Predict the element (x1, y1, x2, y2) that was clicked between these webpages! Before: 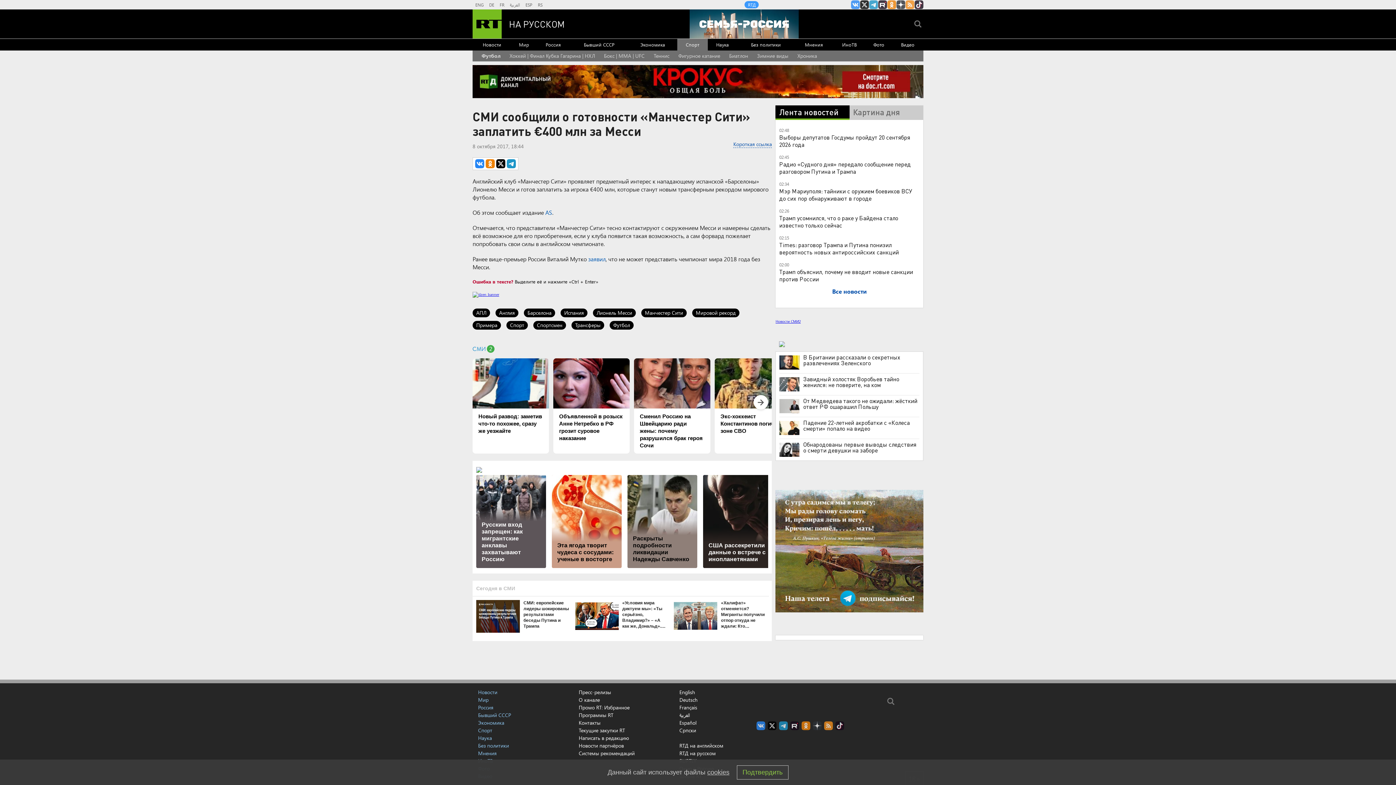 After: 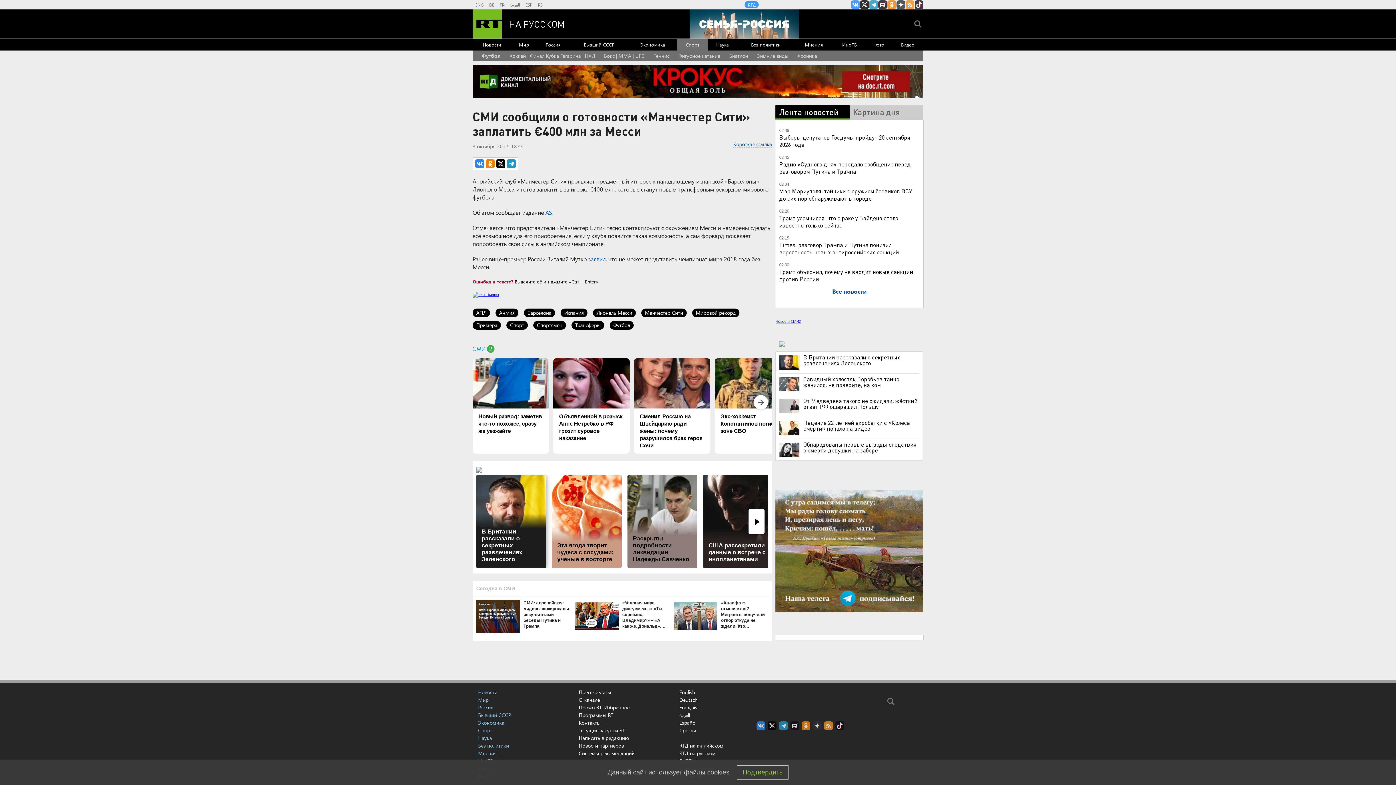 Action: label: Русским вход запрещен: как мигрантские анклавы захватывают Россию bbox: (476, 475, 546, 568)